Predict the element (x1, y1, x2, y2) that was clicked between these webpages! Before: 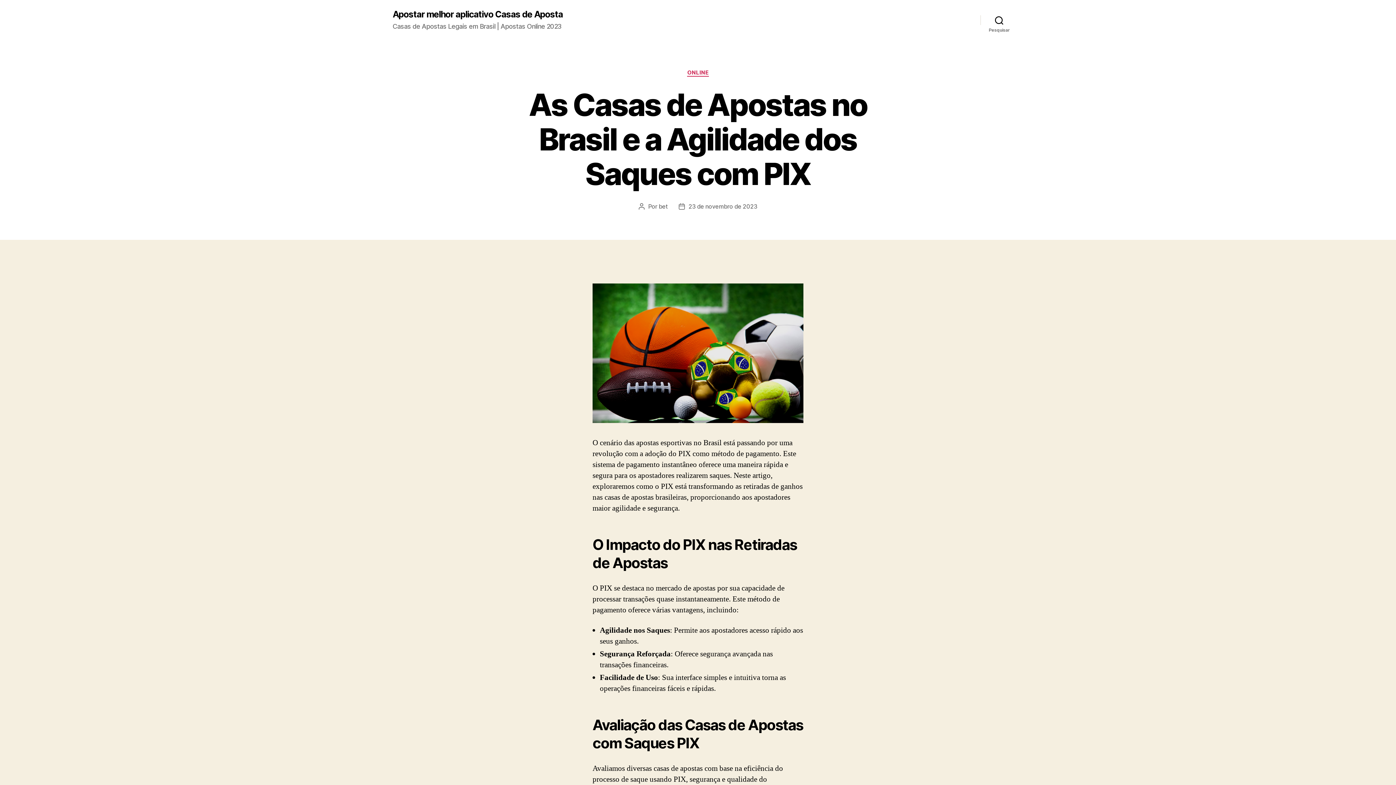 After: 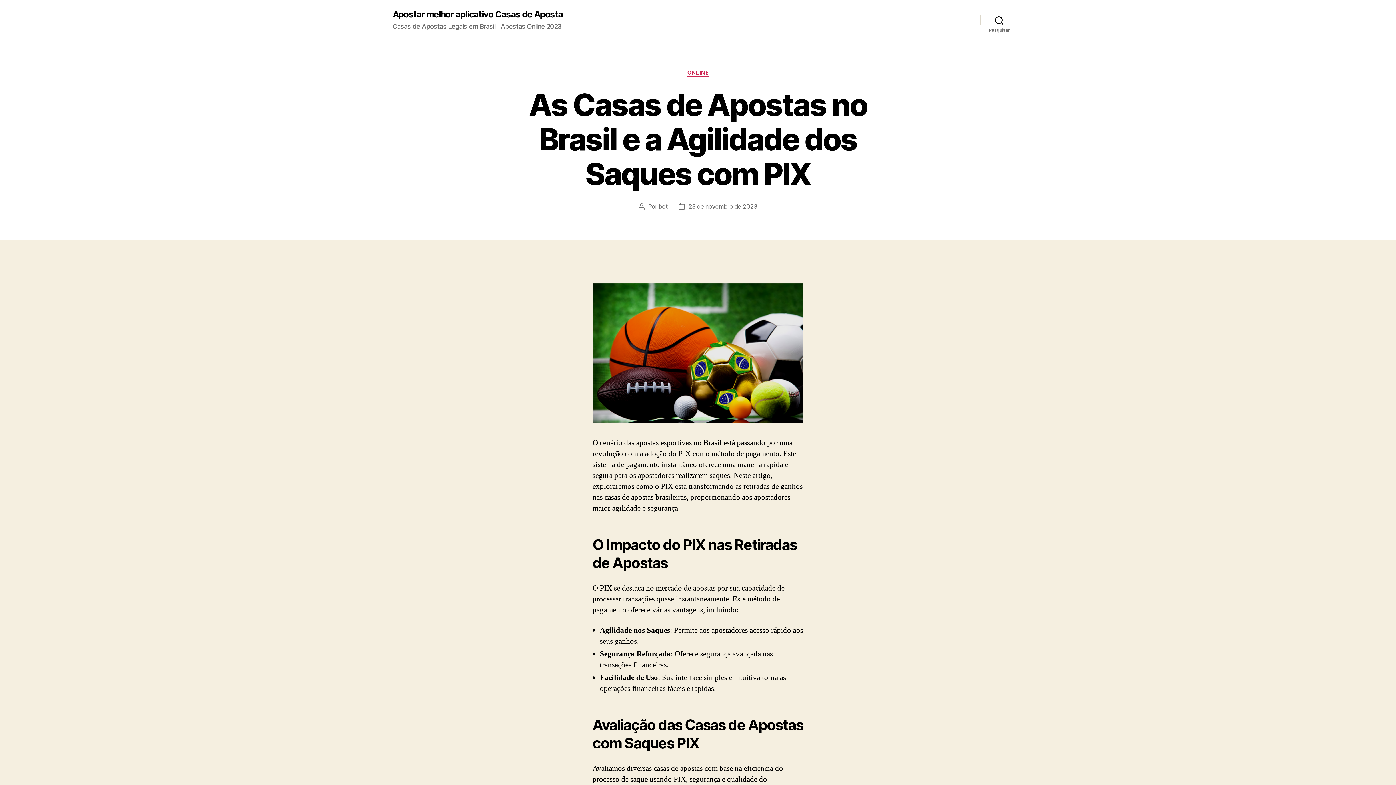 Action: bbox: (688, 202, 757, 210) label: 23 de novembro de 2023